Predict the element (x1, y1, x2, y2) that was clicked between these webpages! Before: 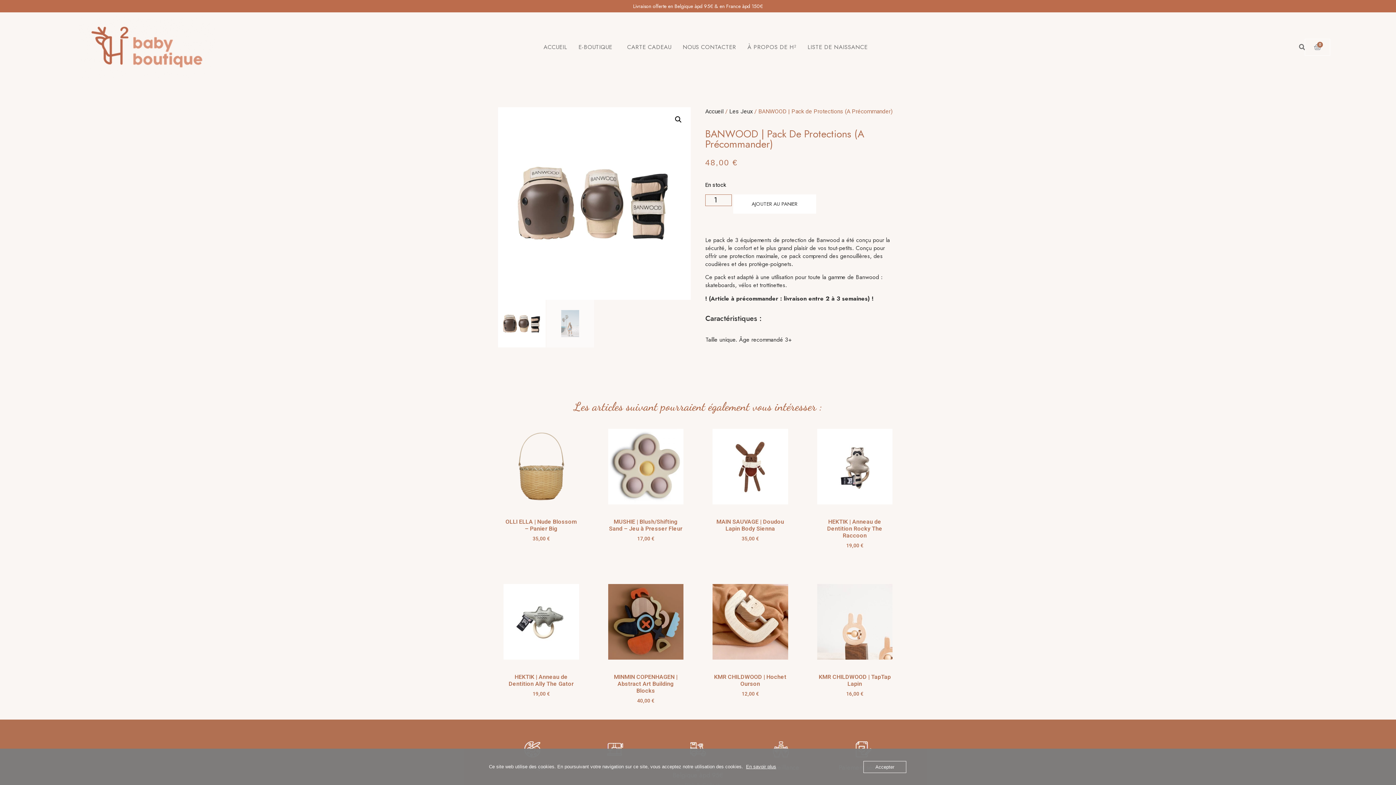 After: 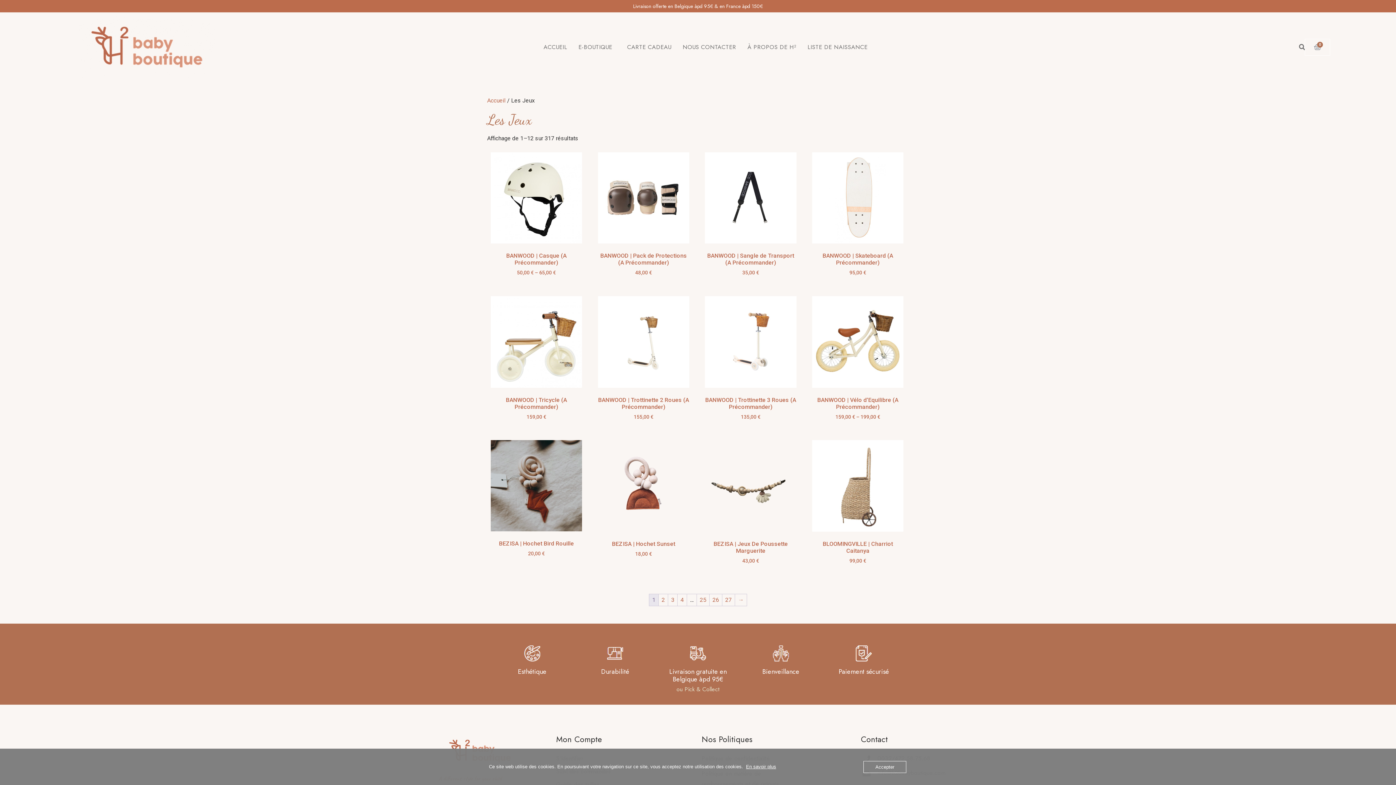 Action: bbox: (729, 108, 753, 114) label: Les Jeux